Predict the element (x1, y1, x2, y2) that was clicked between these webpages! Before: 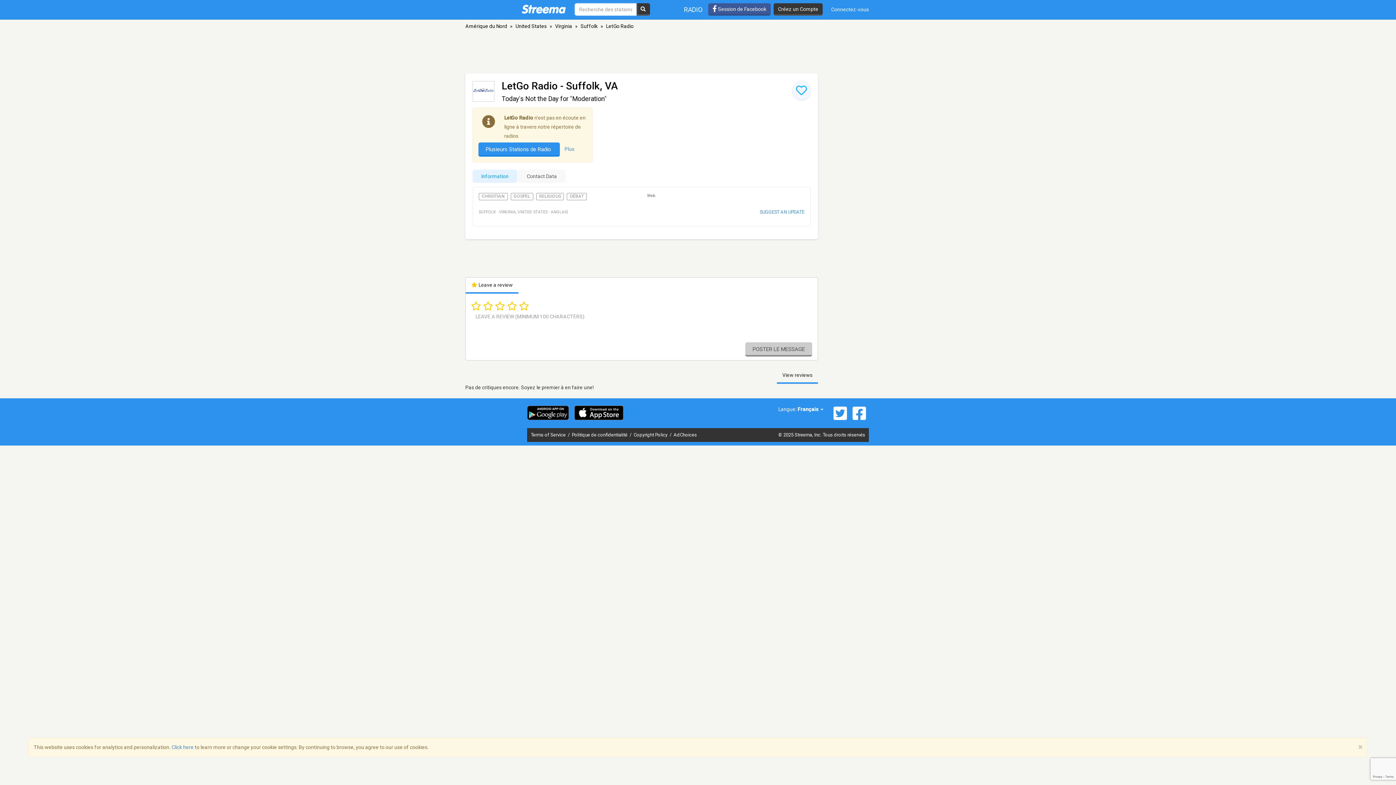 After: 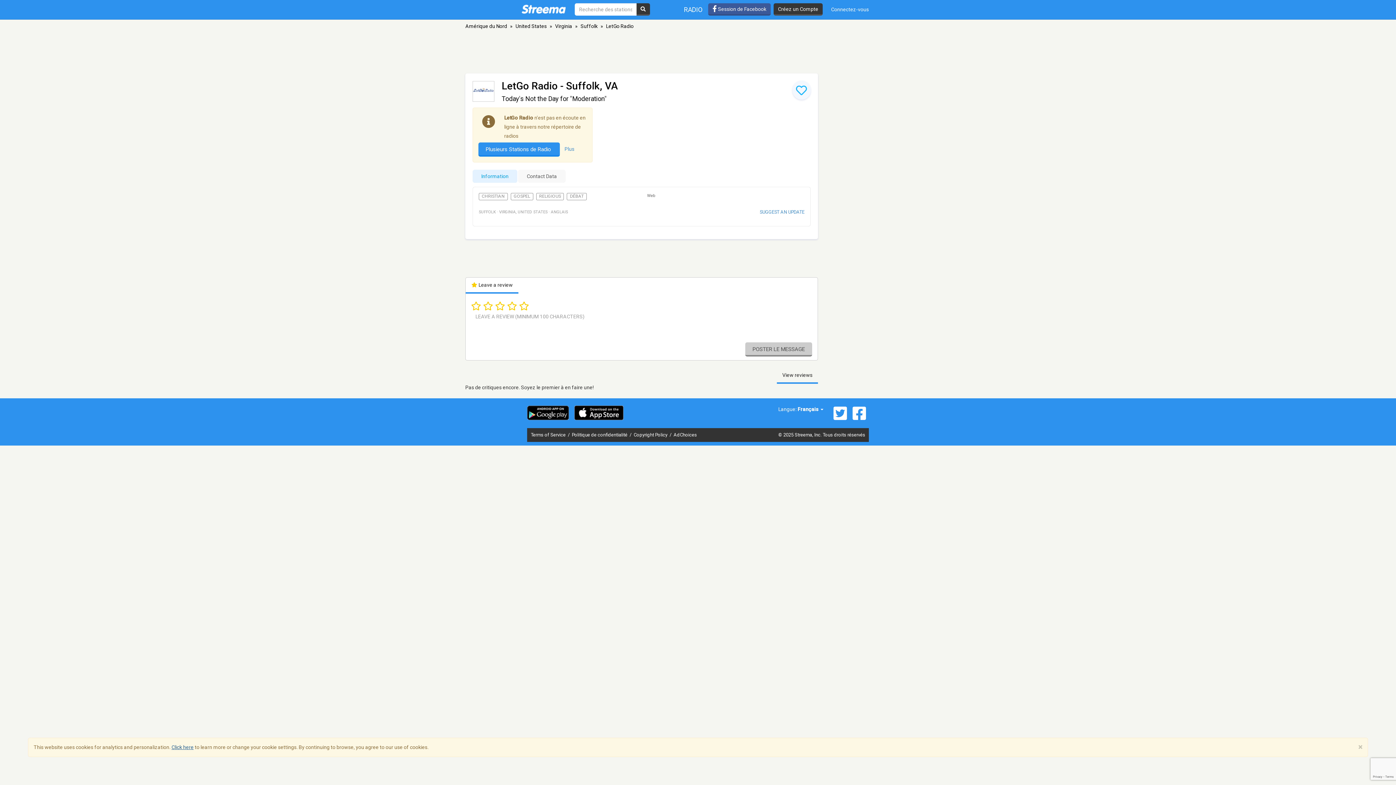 Action: bbox: (171, 744, 193, 750) label: Click here